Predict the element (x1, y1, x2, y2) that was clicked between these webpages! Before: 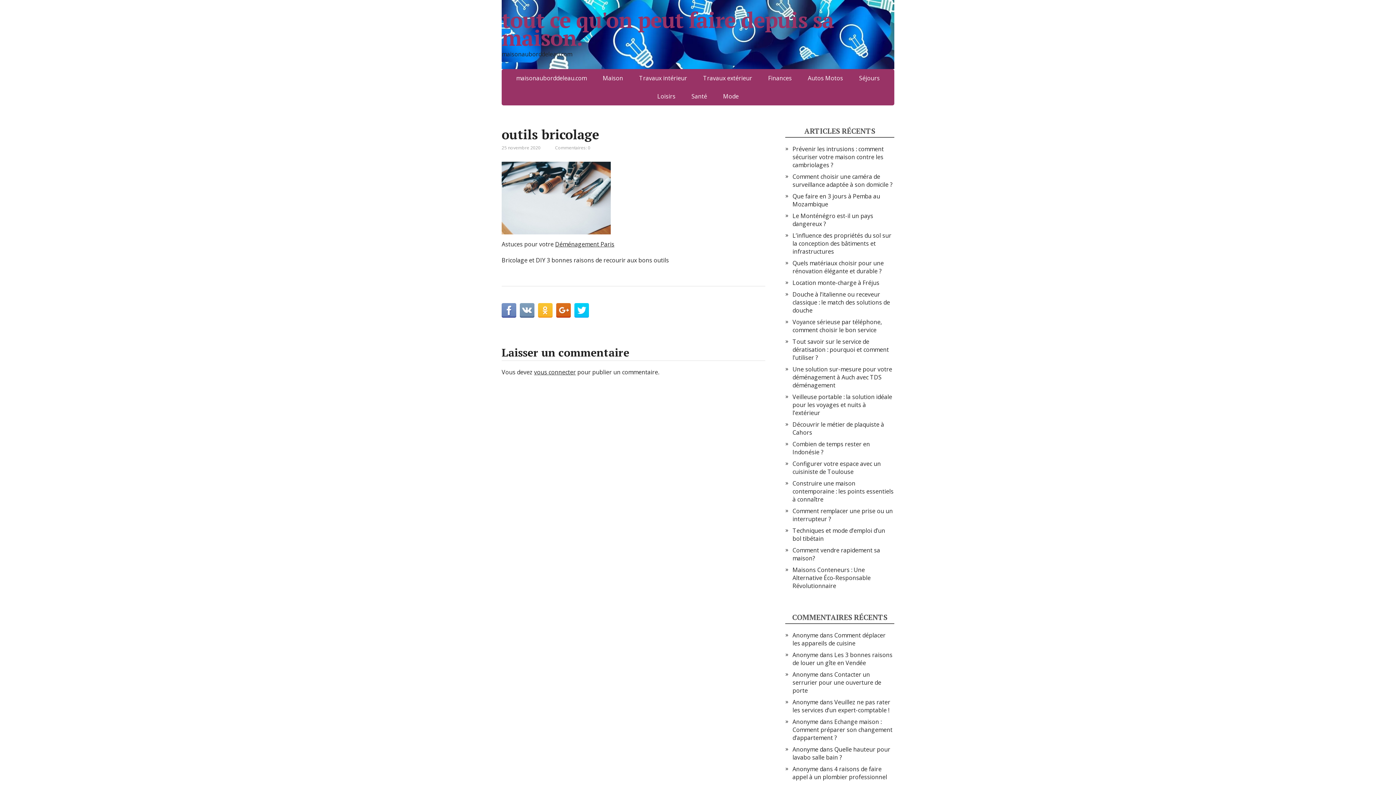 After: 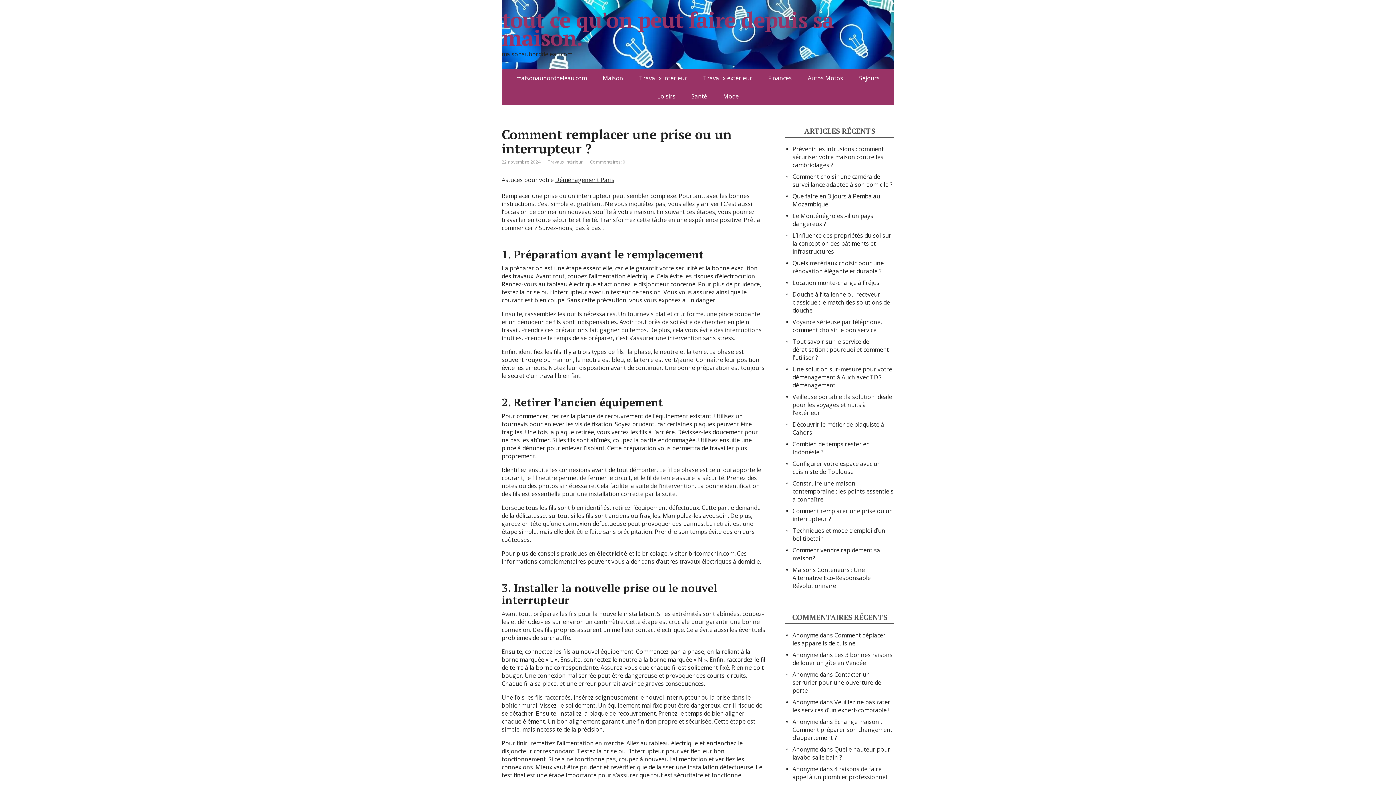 Action: label: Comment remplacer une prise ou un interrupteur ? bbox: (792, 507, 893, 523)